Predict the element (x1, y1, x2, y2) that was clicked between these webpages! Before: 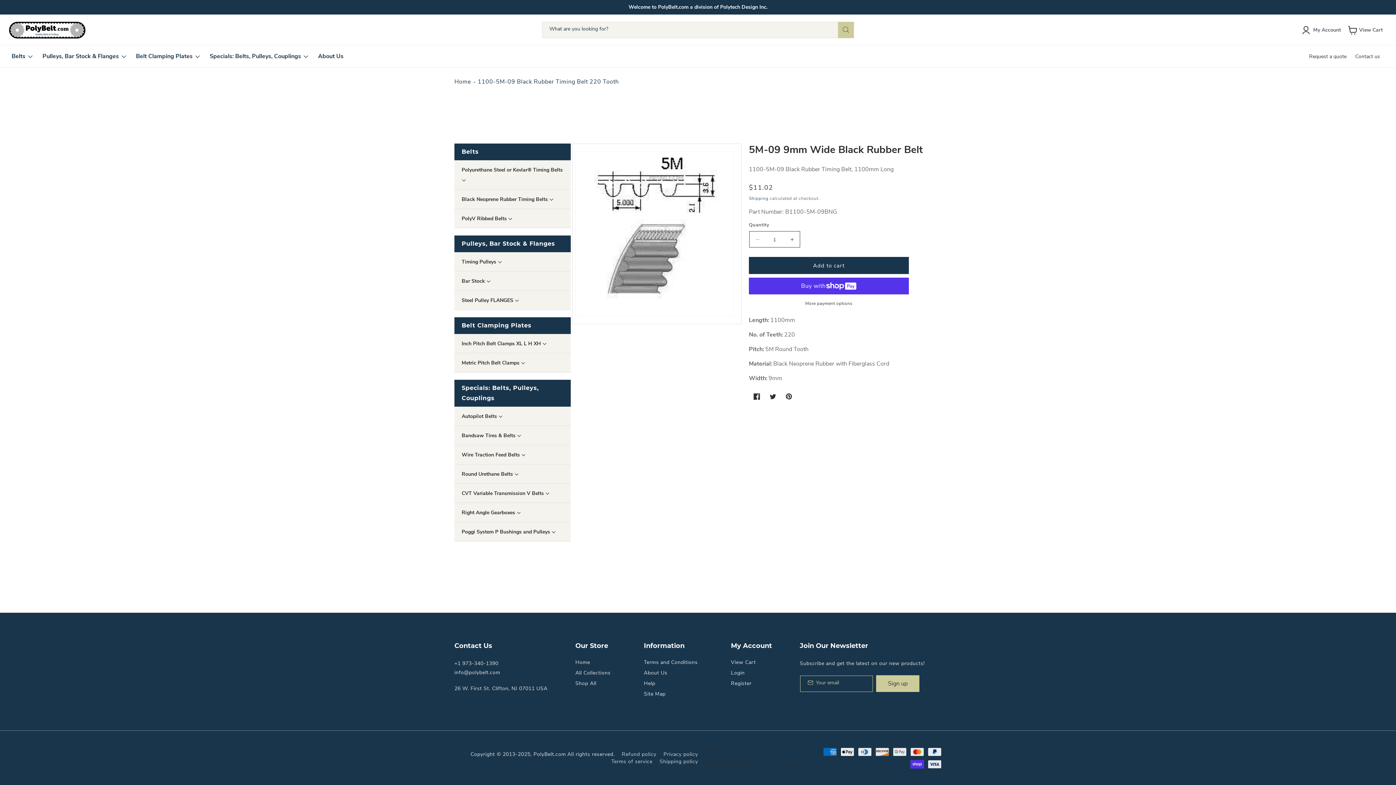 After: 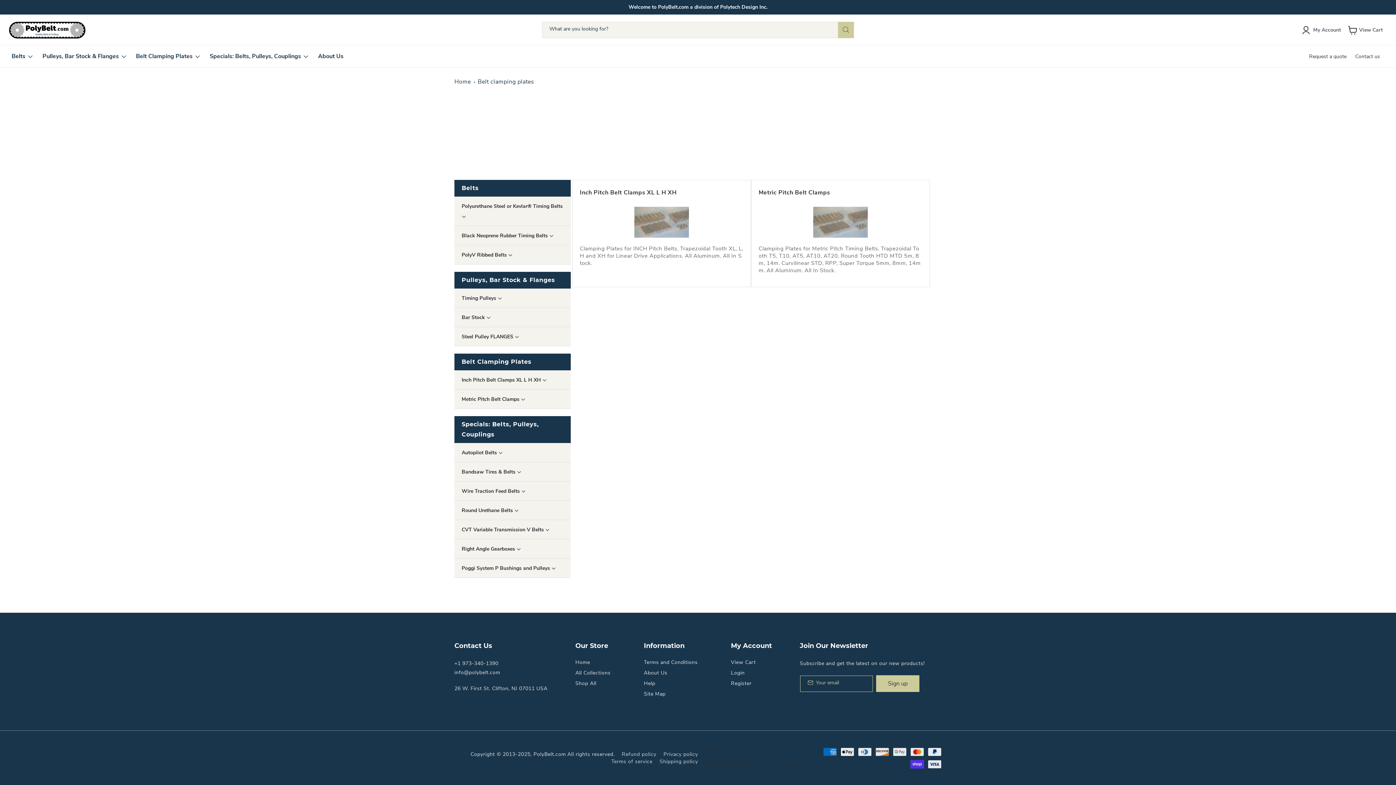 Action: label: Belt Clamping Plates bbox: (461, 322, 531, 329)